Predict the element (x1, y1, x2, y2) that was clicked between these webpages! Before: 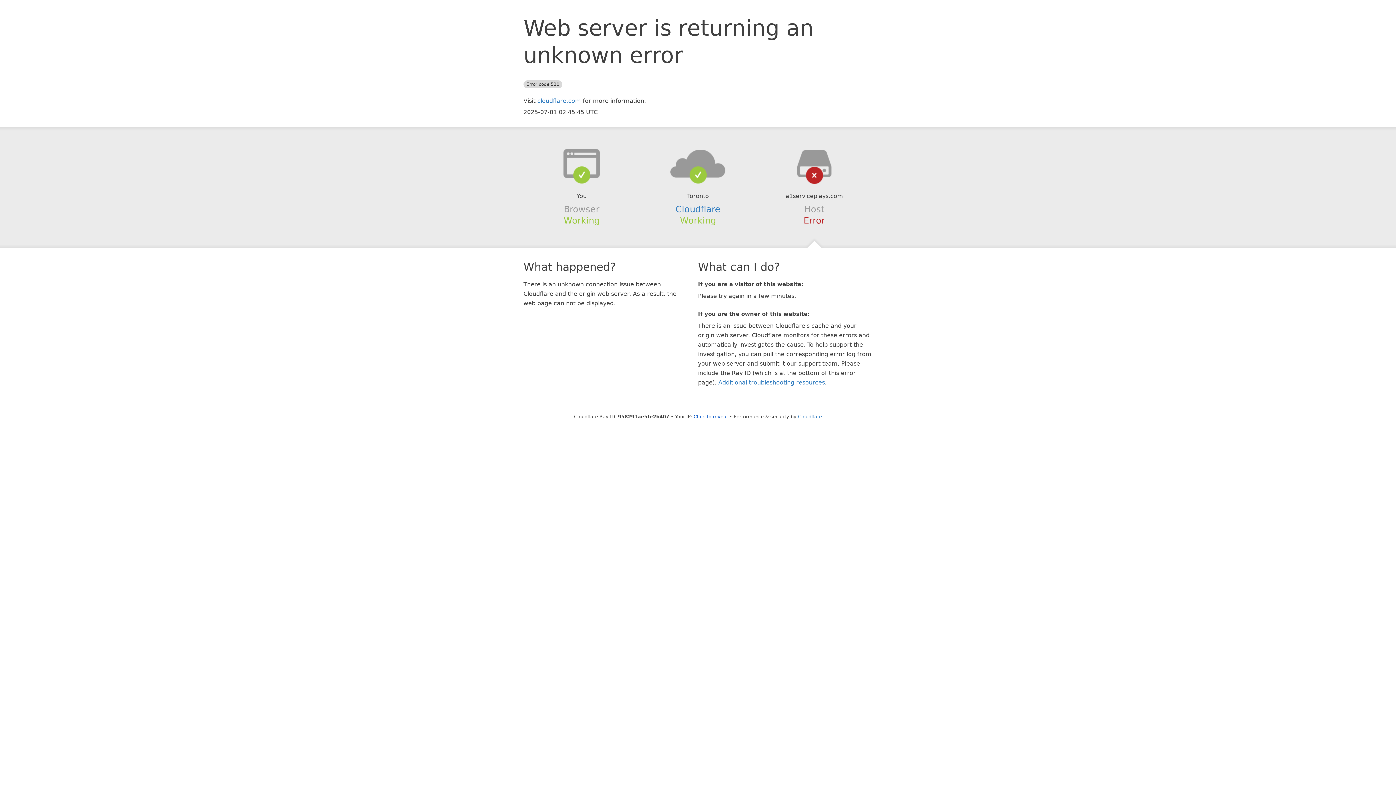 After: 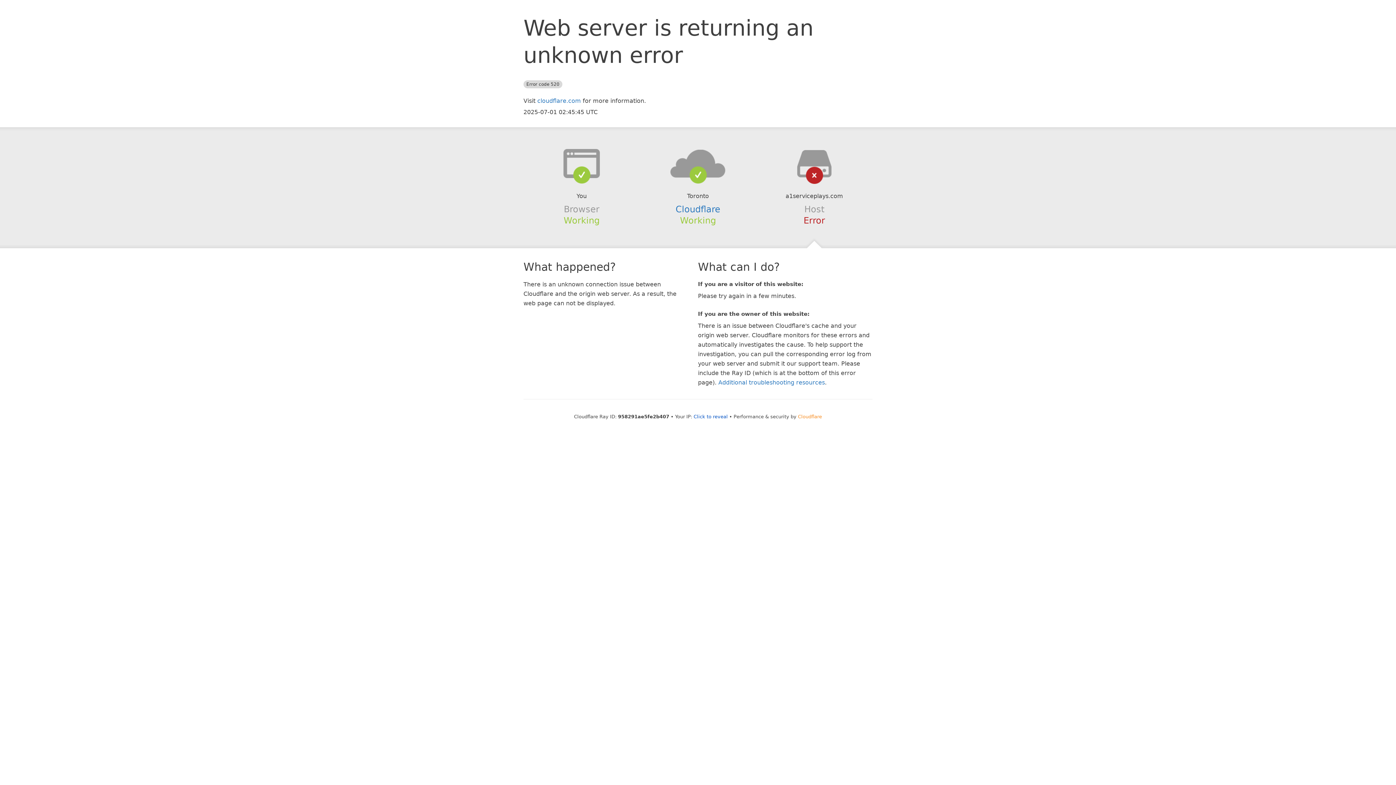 Action: bbox: (798, 414, 822, 419) label: Cloudflare